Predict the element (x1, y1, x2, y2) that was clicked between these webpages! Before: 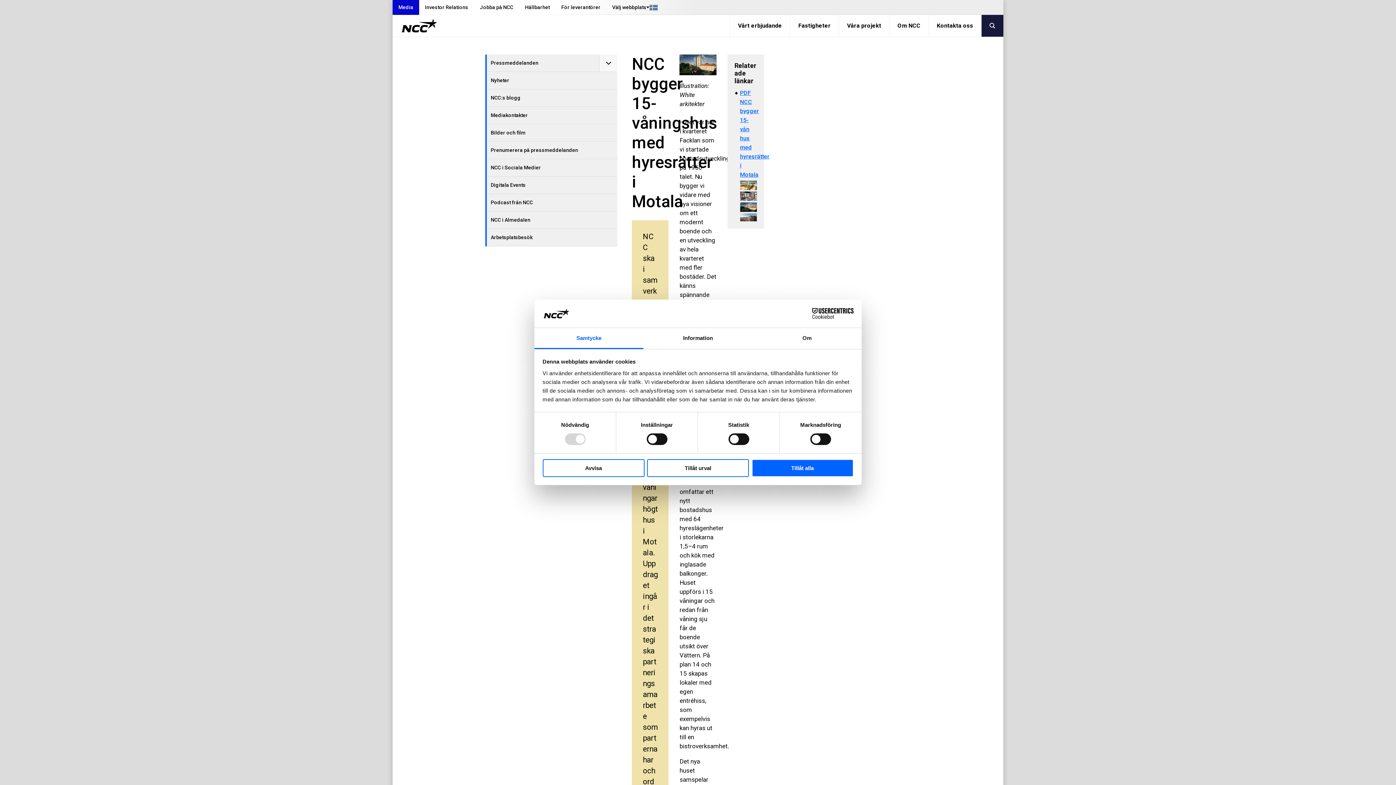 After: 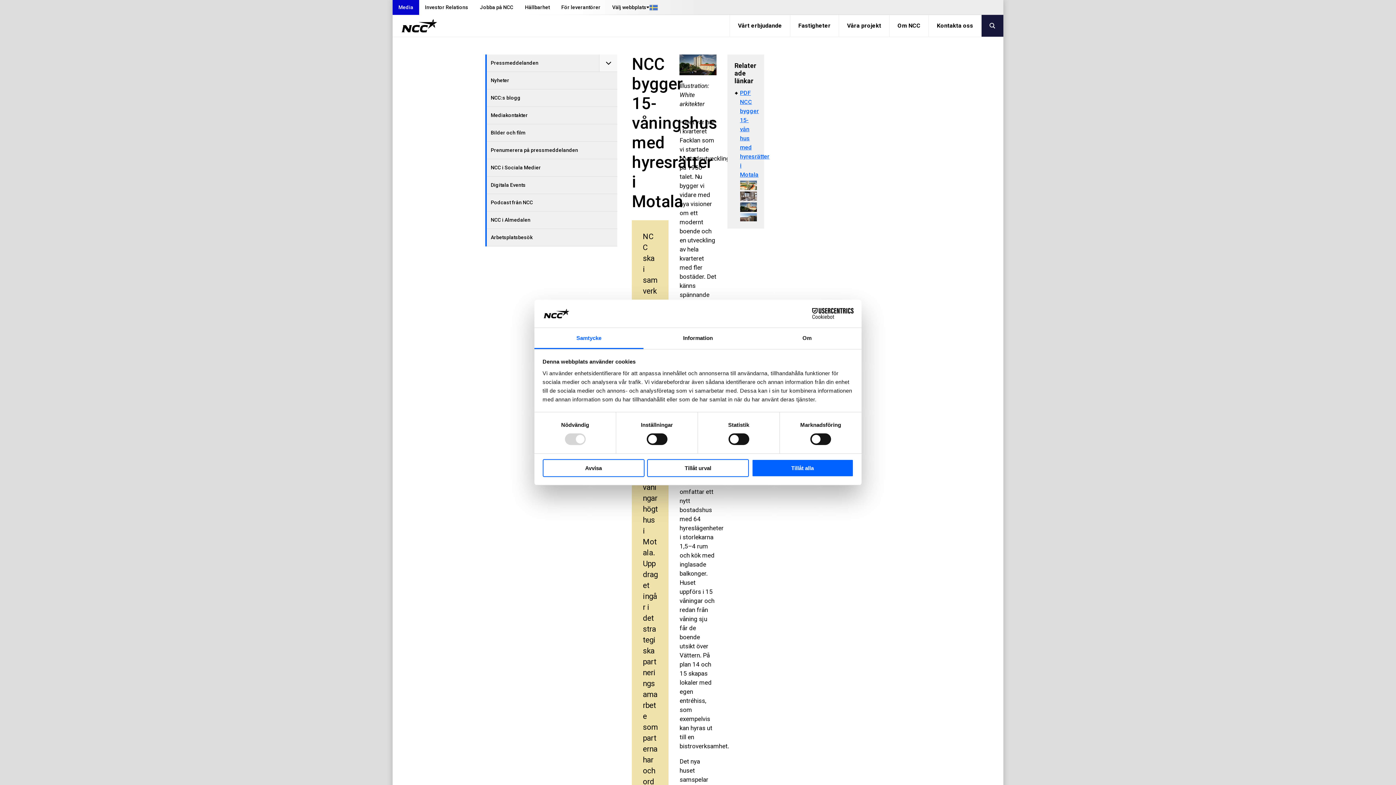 Action: bbox: (740, 202, 756, 211)